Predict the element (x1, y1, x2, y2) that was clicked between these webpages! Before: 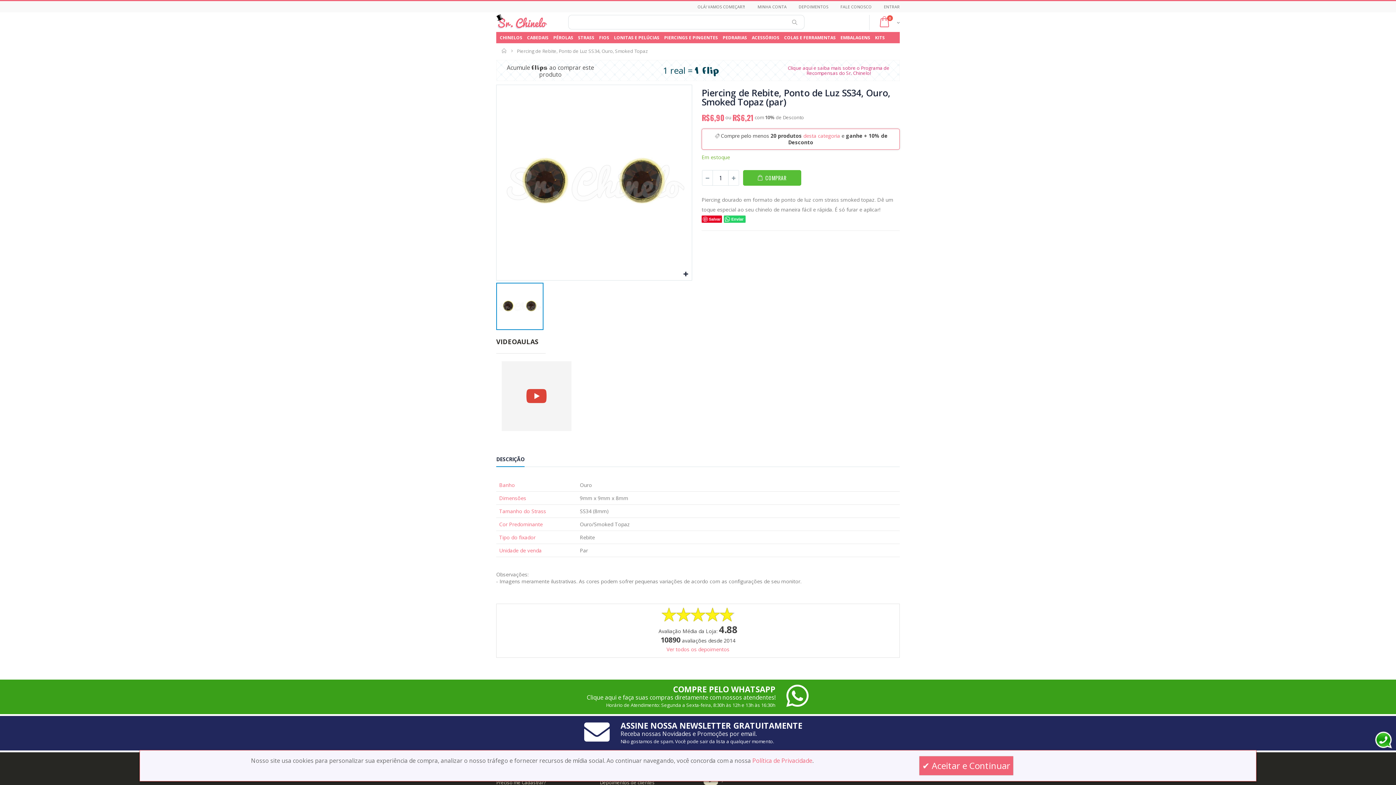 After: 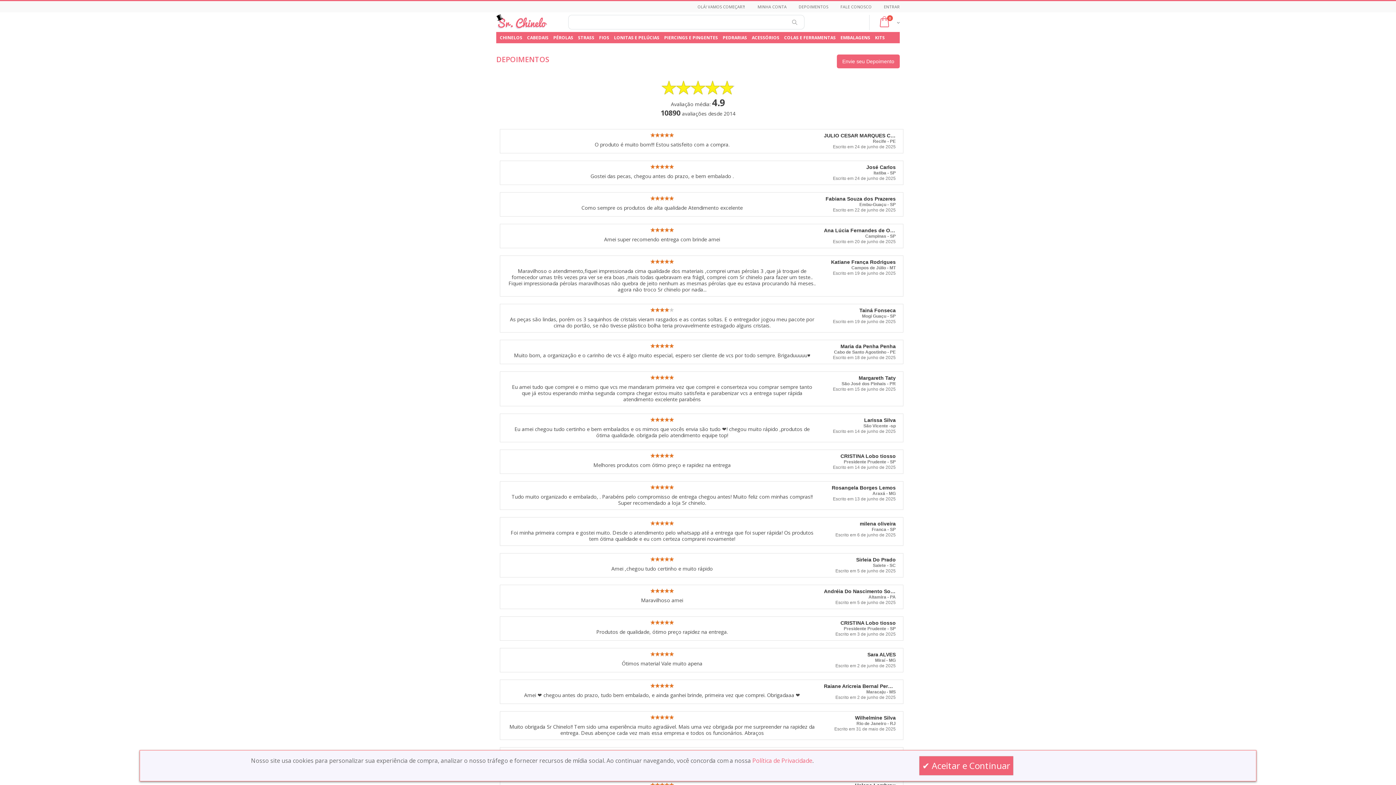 Action: bbox: (798, 2, 828, 11) label: DEPOIMENTOS